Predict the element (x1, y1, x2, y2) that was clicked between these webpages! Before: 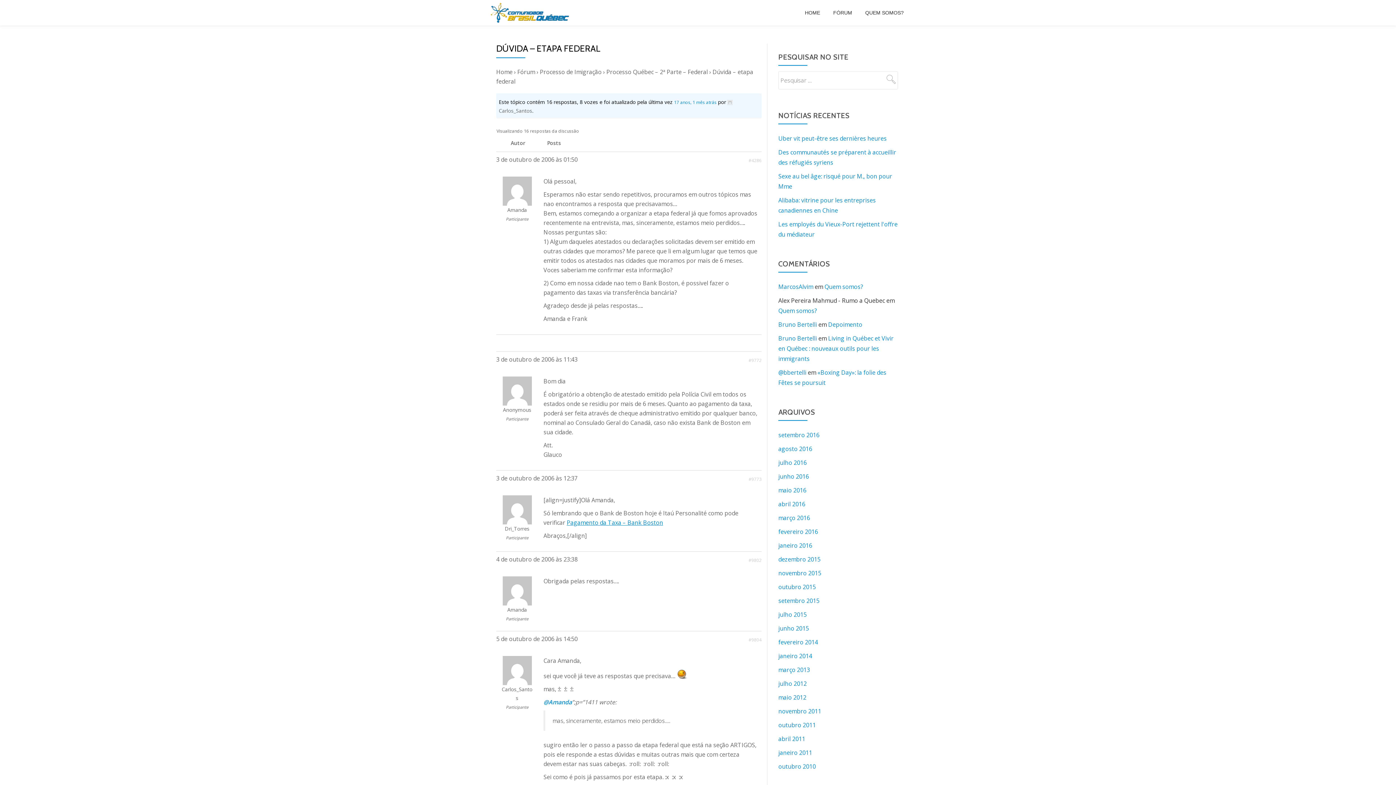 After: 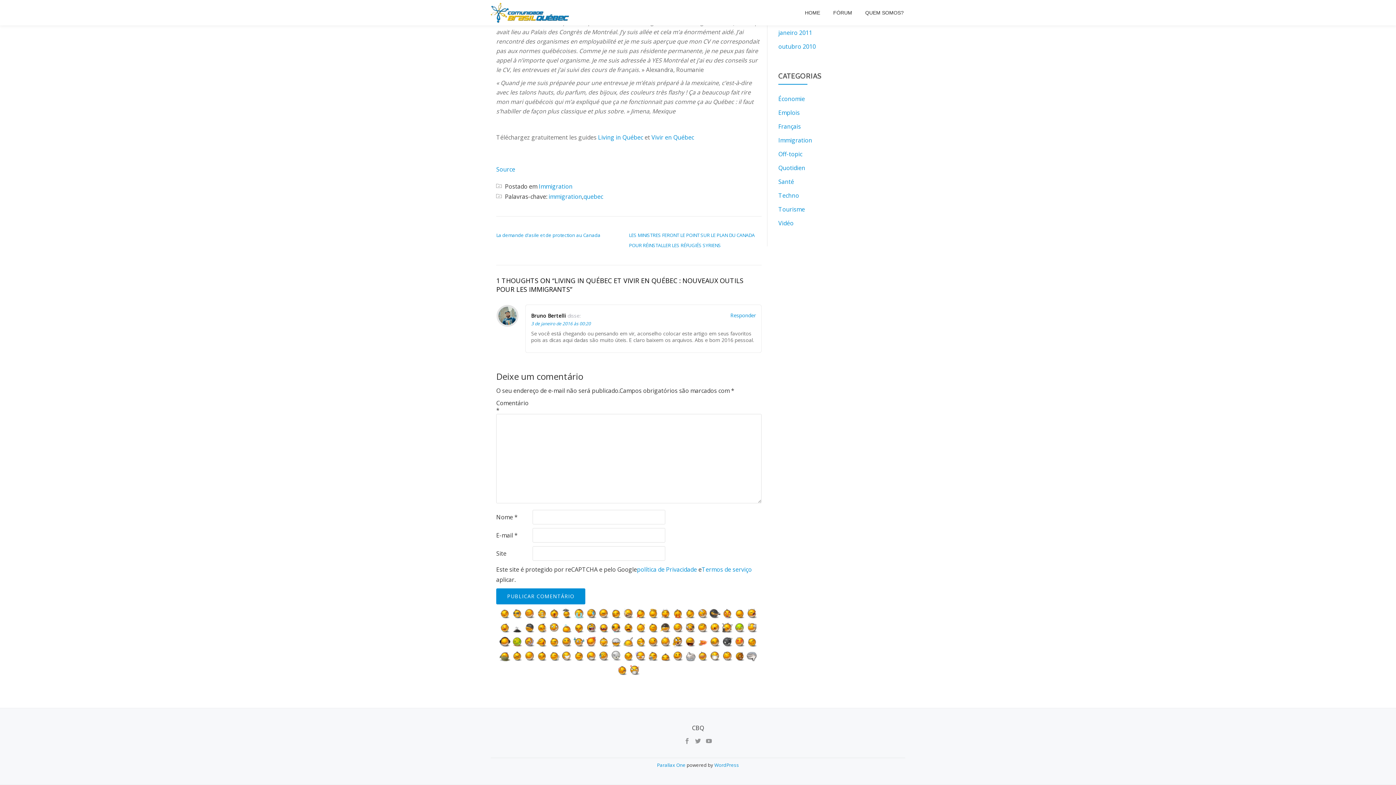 Action: label: Living in Québec et Vivir en Québec : nouveaux outils pour les immigrants bbox: (778, 334, 893, 362)